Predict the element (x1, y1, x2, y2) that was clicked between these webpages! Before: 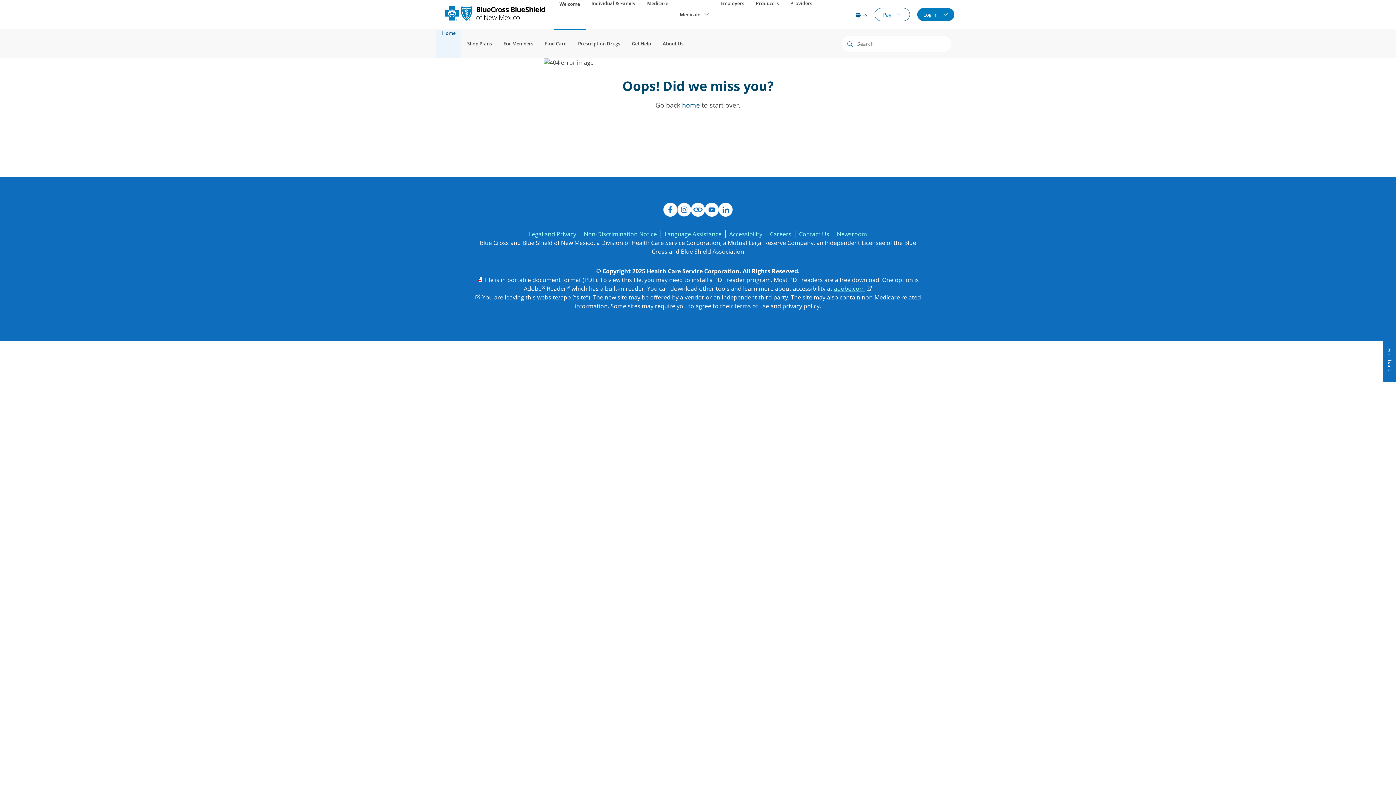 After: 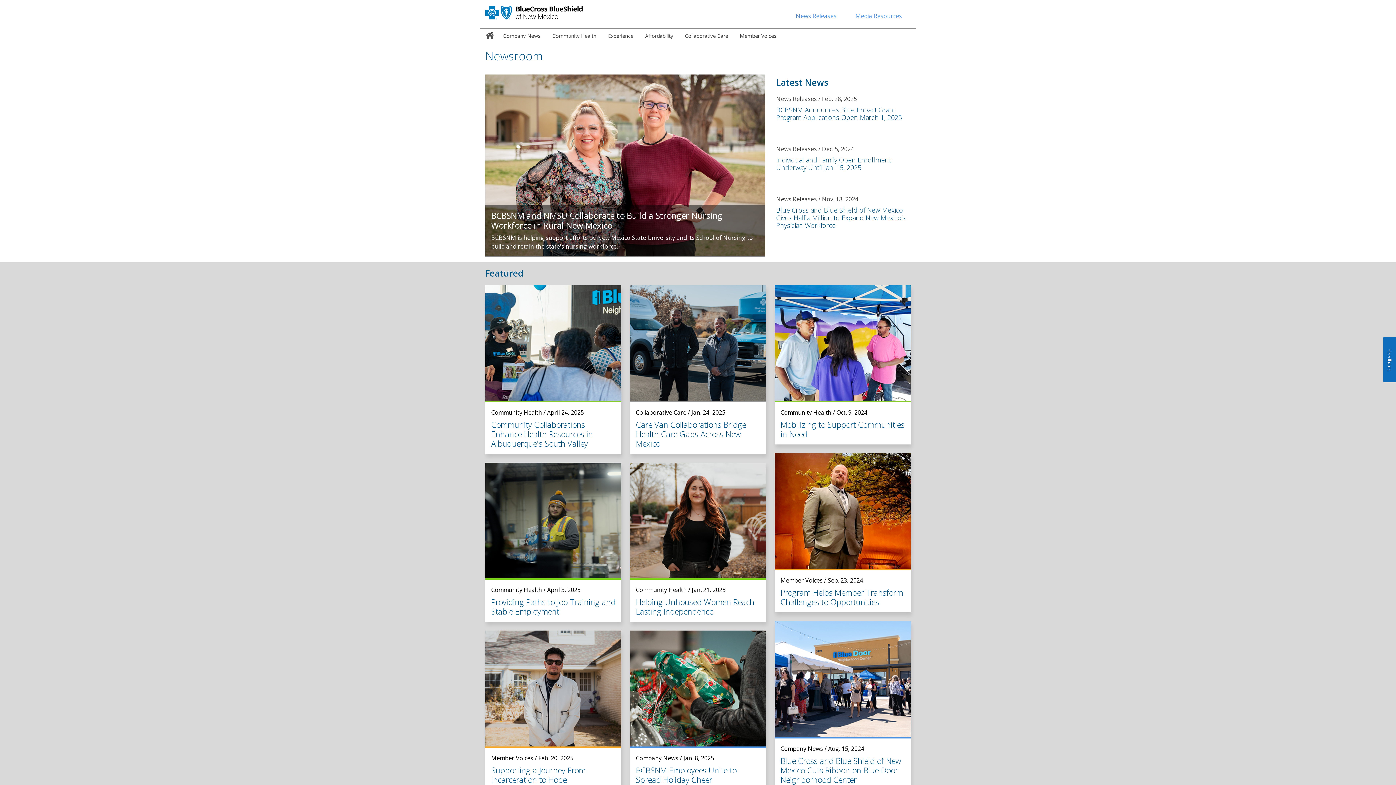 Action: label: Newsroom bbox: (837, 230, 867, 238)